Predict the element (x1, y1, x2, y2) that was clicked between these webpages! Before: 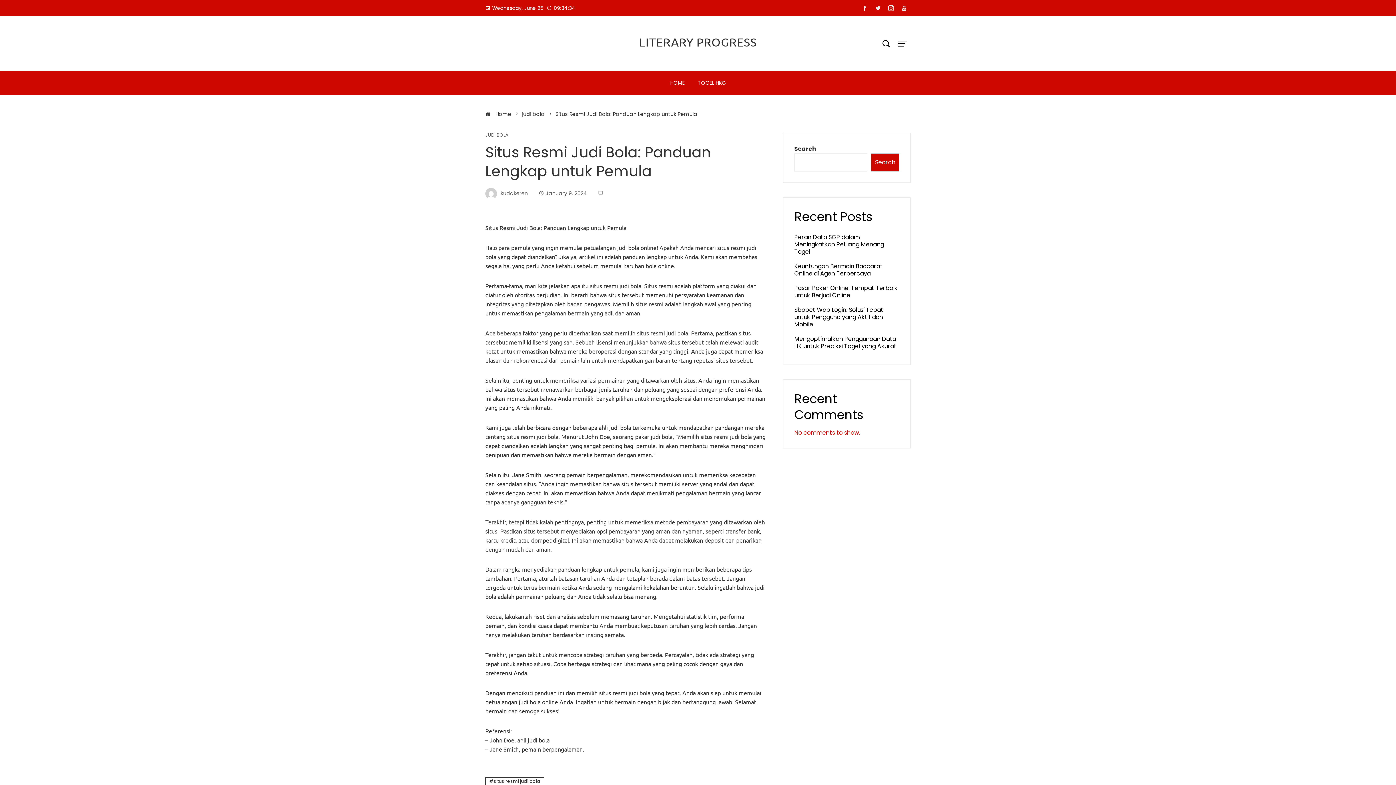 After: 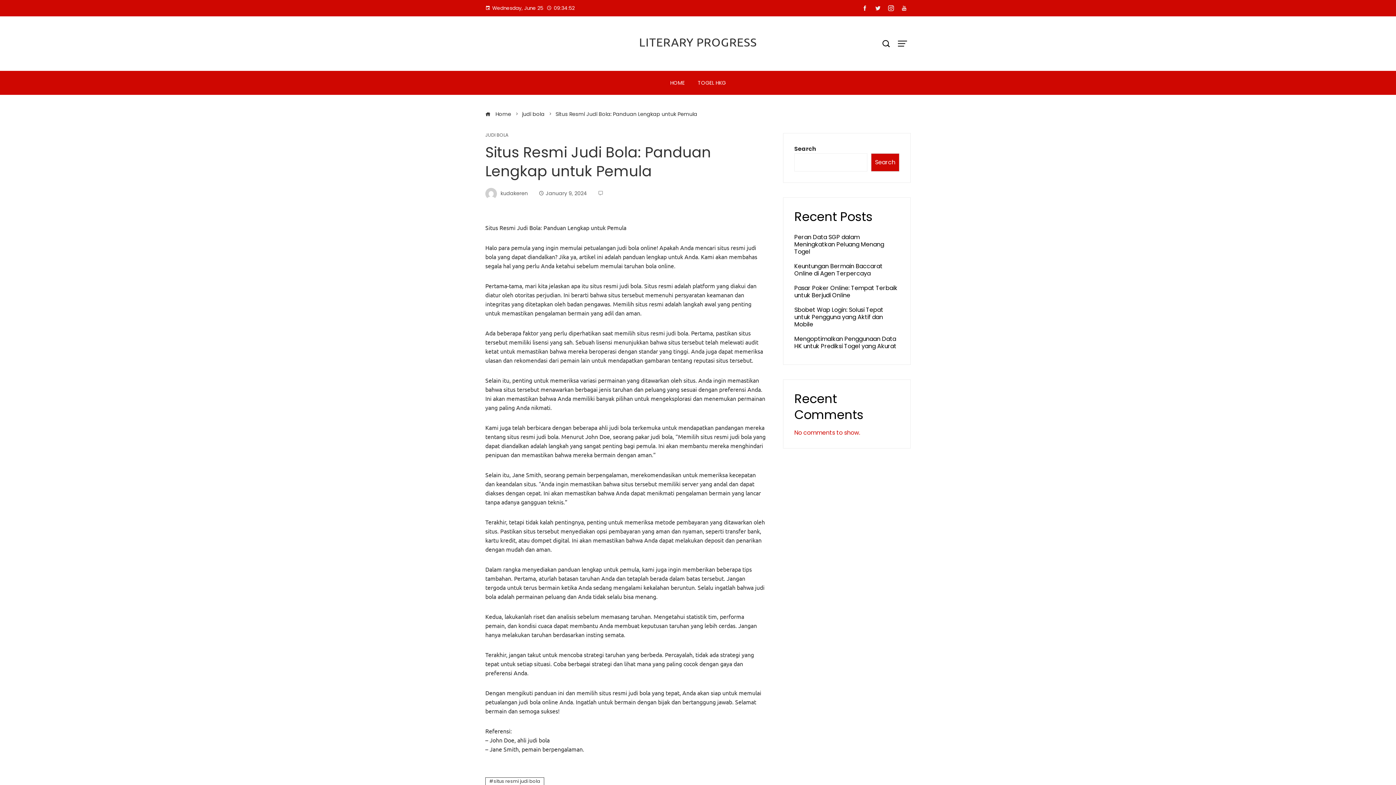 Action: bbox: (858, 2, 871, 14)